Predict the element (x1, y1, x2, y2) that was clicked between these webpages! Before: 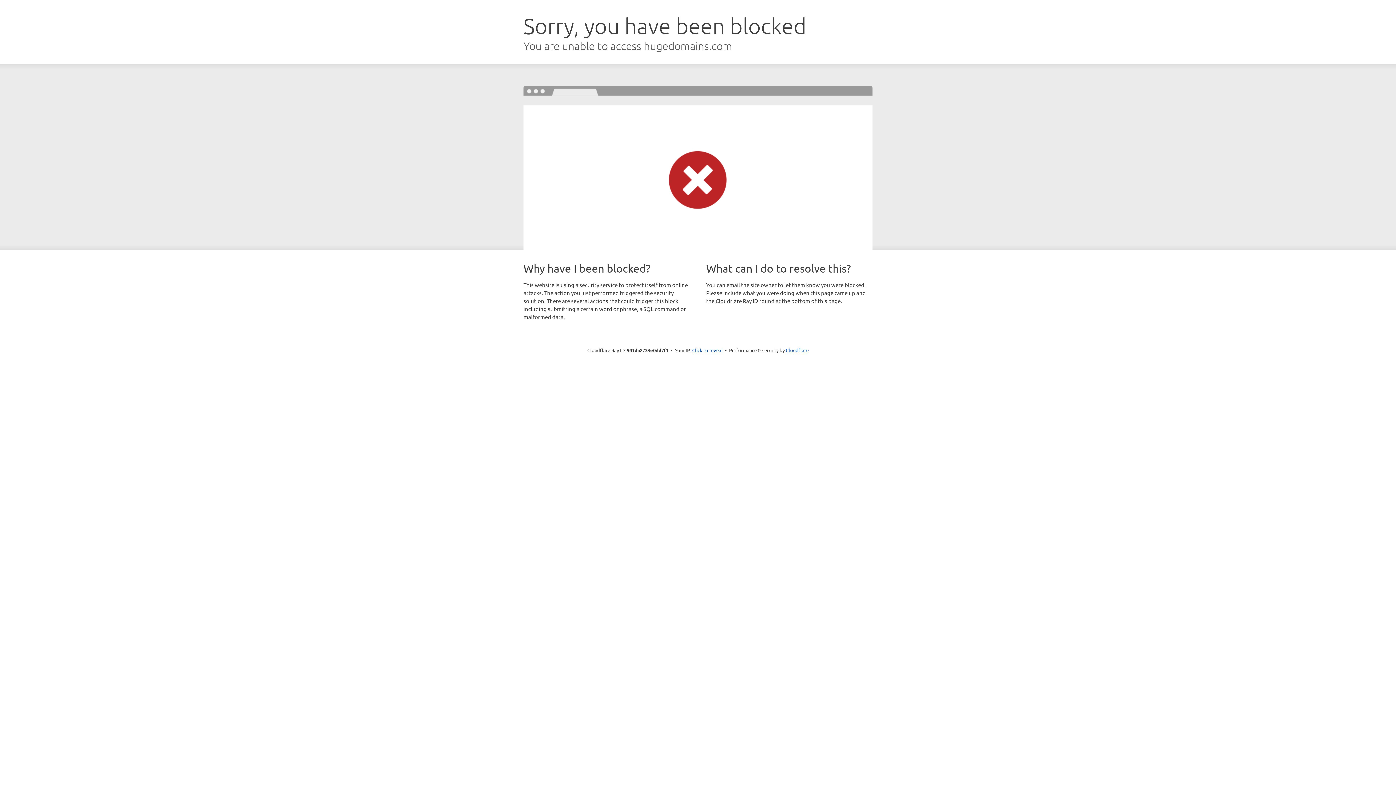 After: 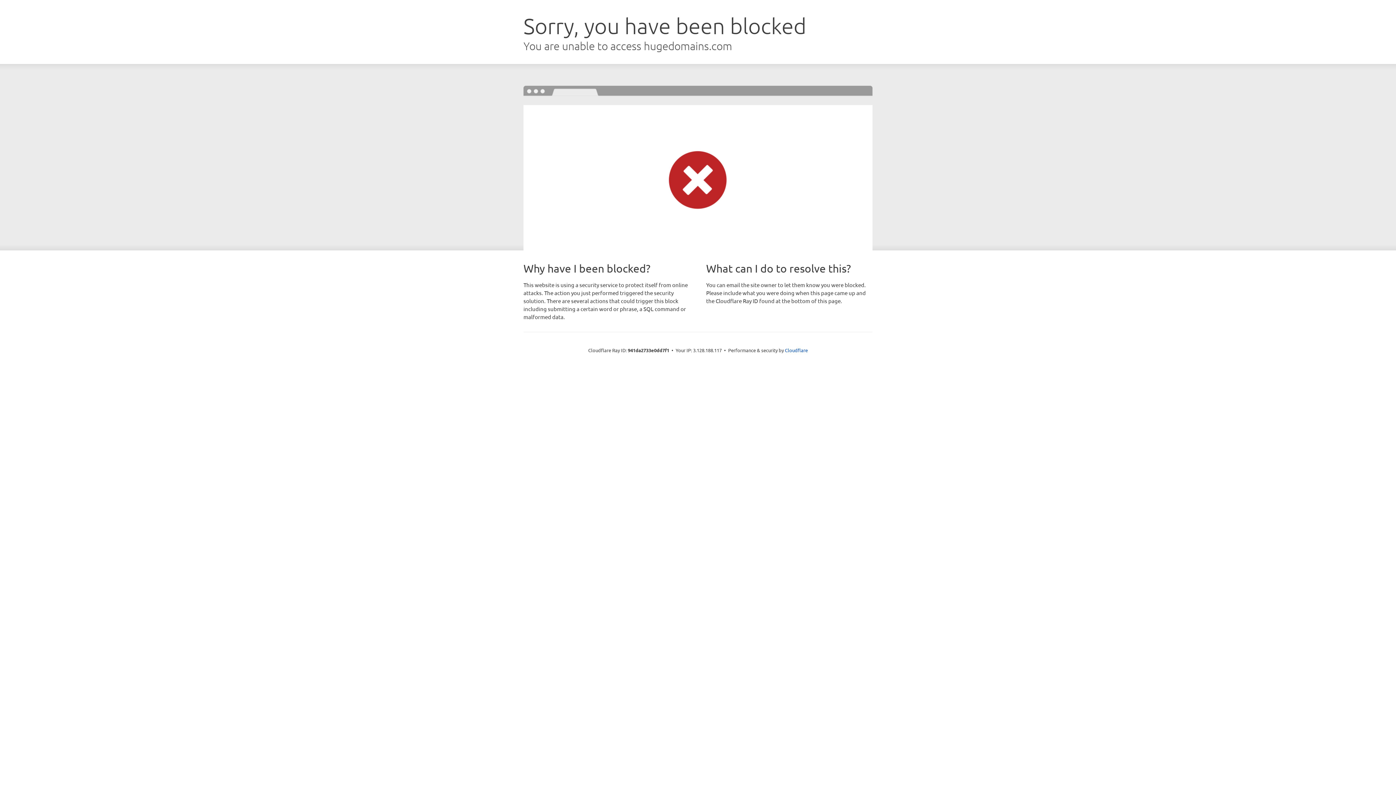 Action: label: Click to reveal bbox: (692, 346, 722, 353)